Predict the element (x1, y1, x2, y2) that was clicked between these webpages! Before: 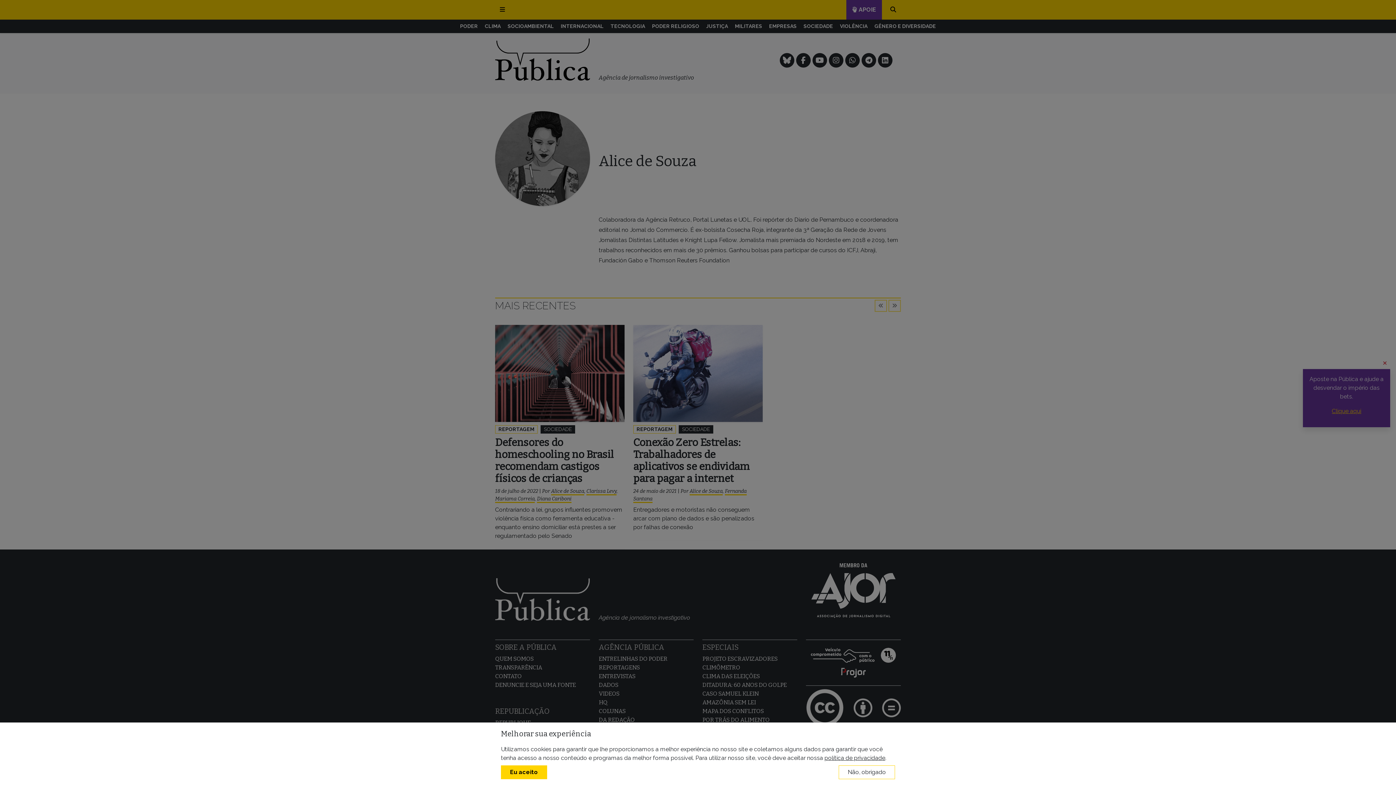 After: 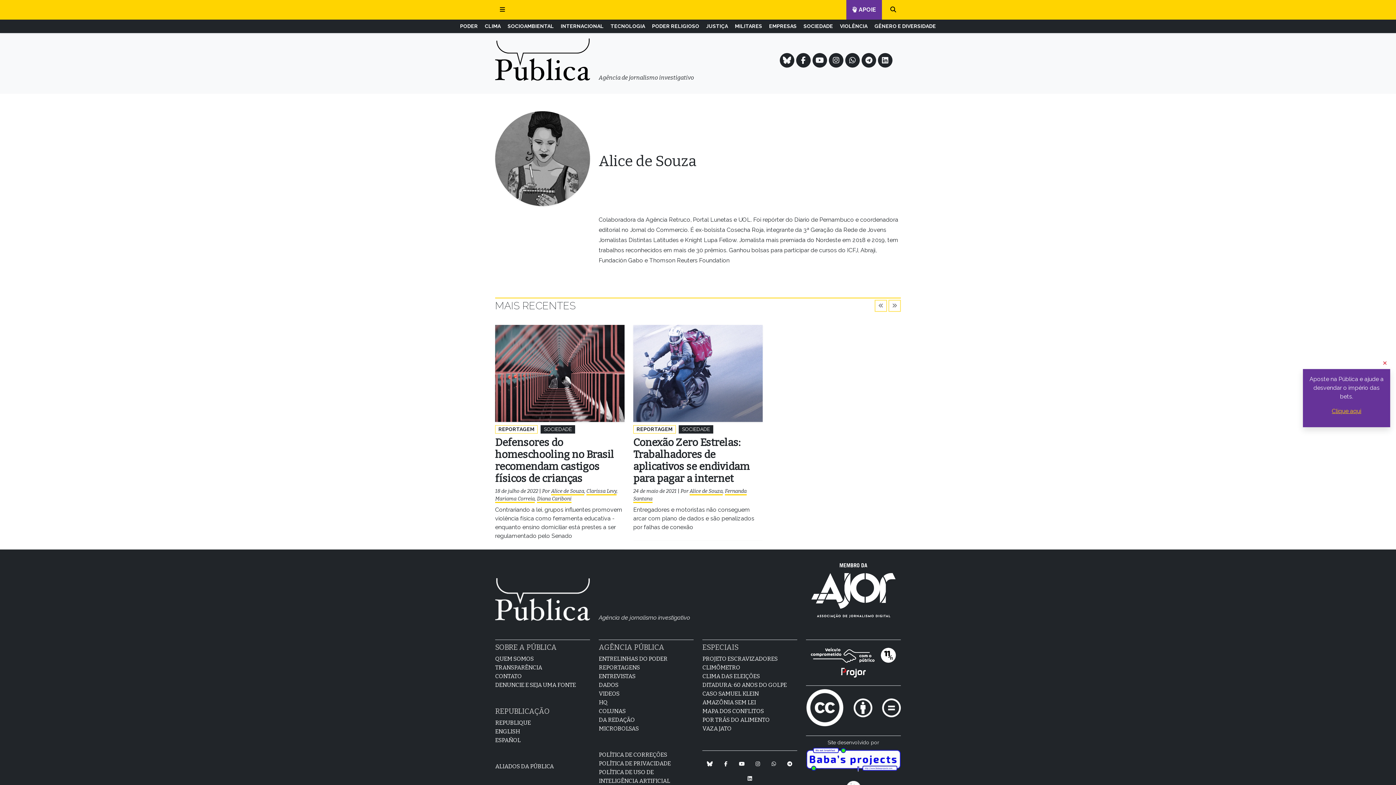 Action: bbox: (838, 765, 895, 779) label: Não, obrigado